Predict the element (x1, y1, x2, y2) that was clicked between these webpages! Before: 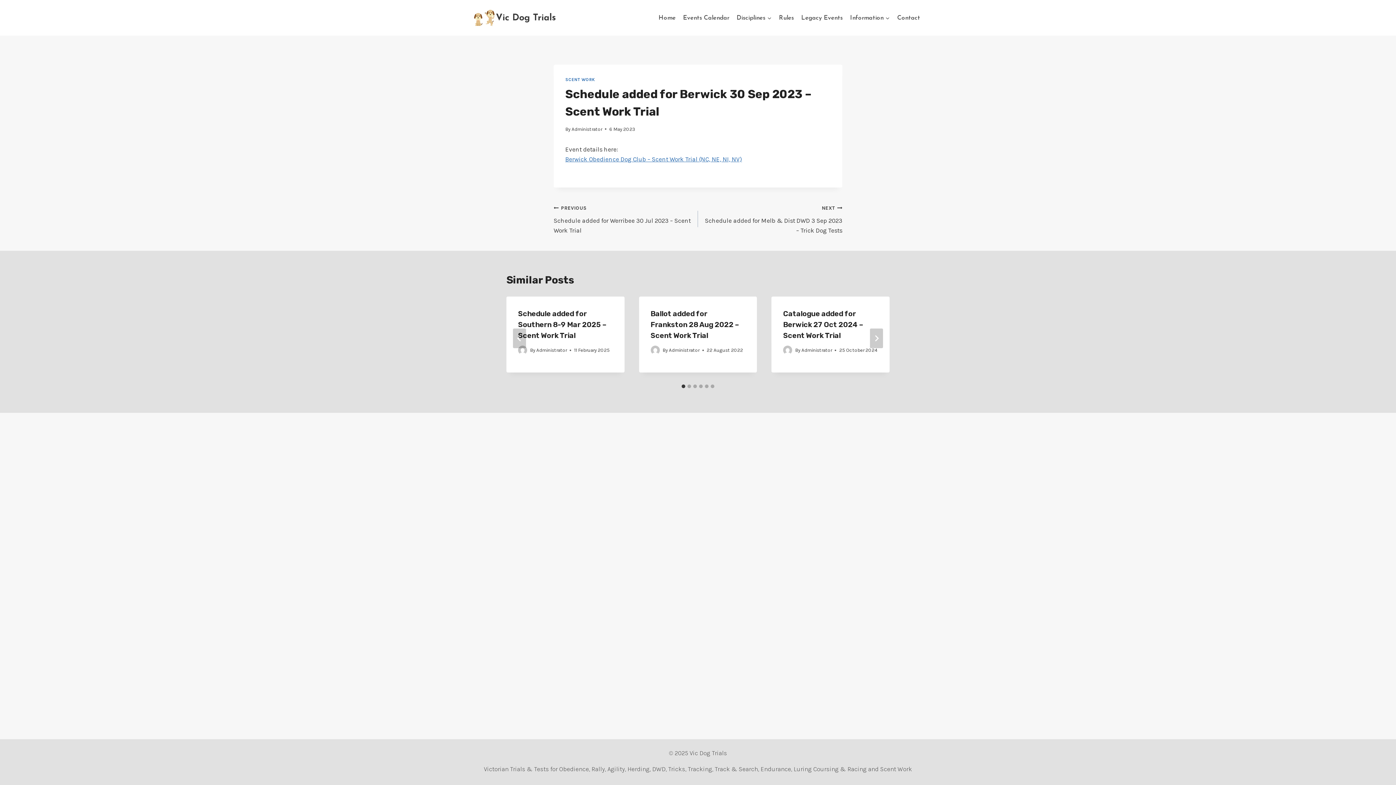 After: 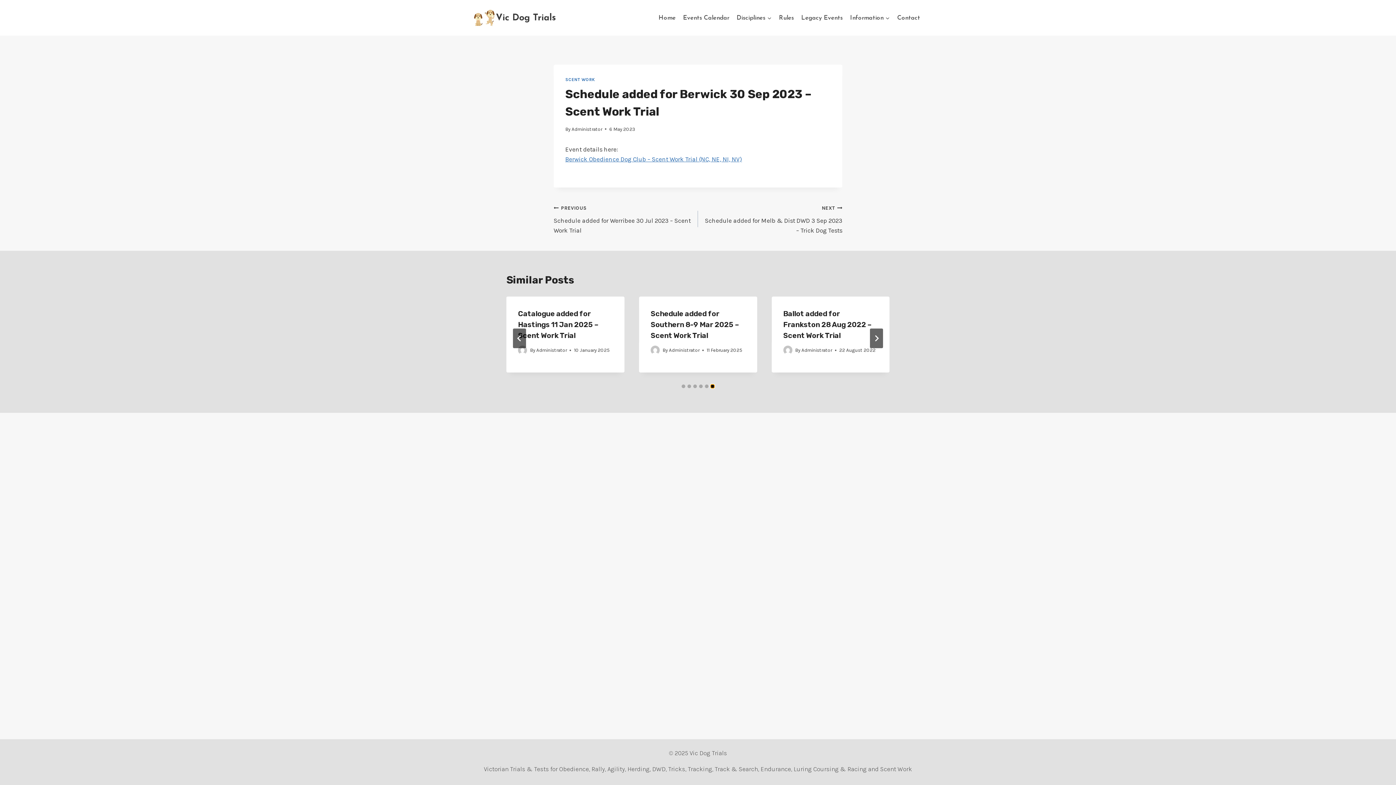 Action: bbox: (710, 384, 714, 388) label: Go to slide 6